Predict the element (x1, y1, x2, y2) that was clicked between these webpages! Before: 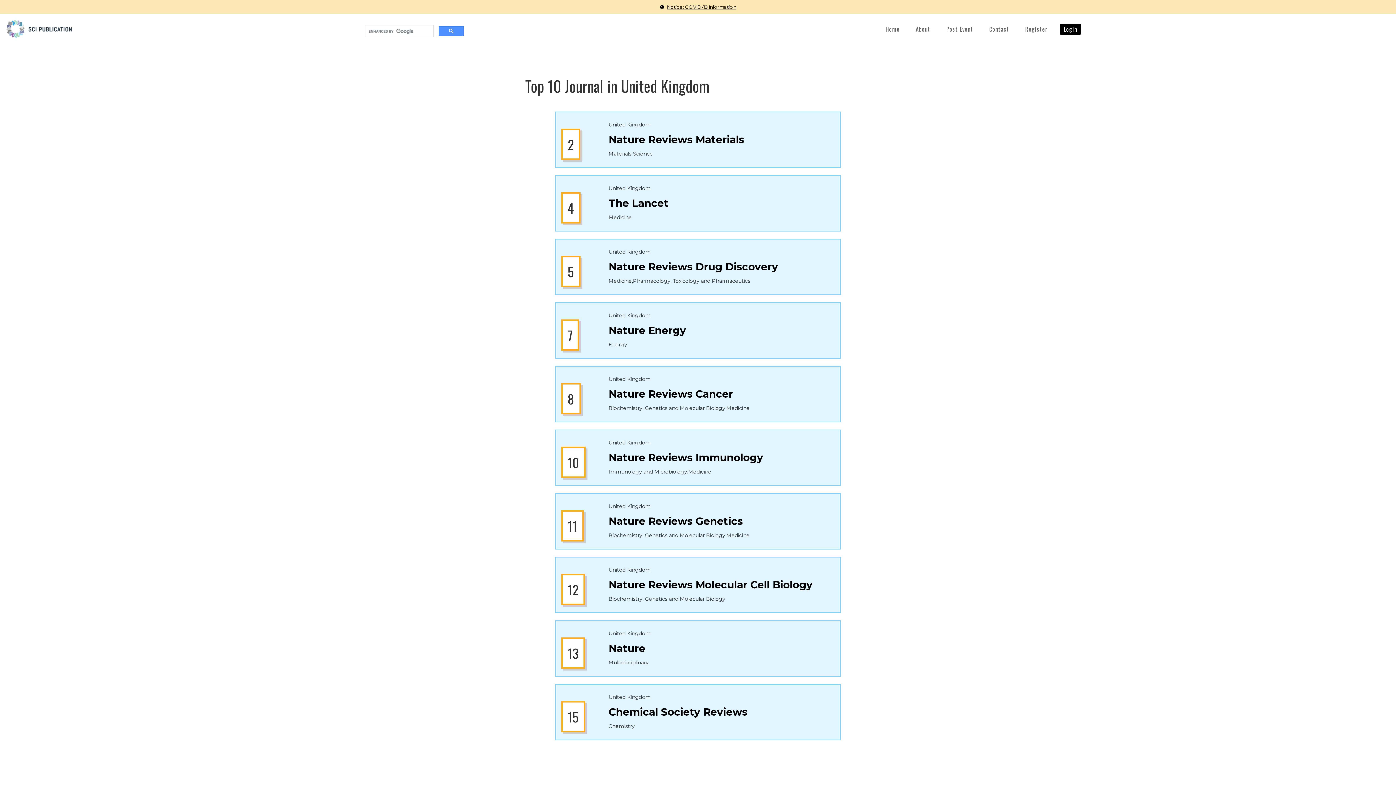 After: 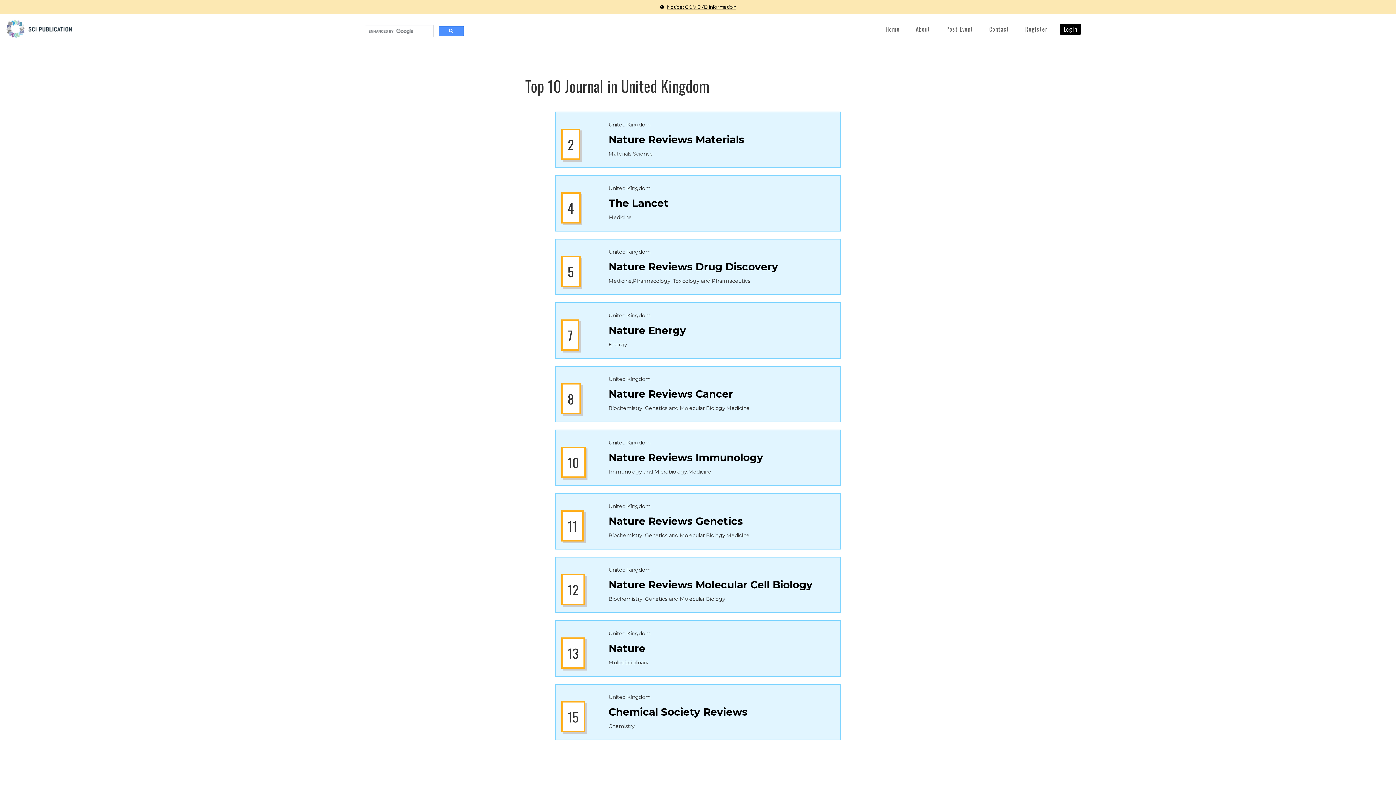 Action: label: Notice: COVID-19 Information bbox: (660, 4, 736, 9)